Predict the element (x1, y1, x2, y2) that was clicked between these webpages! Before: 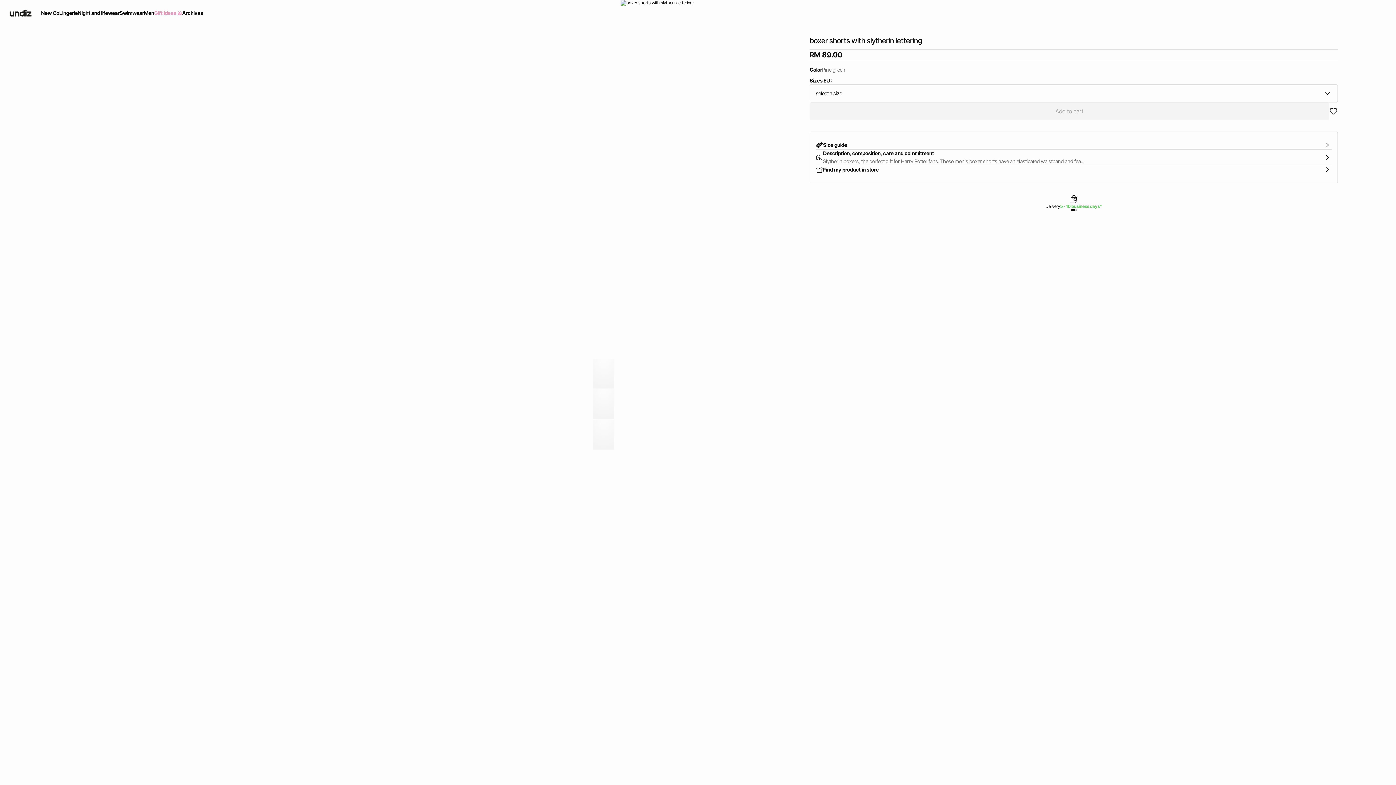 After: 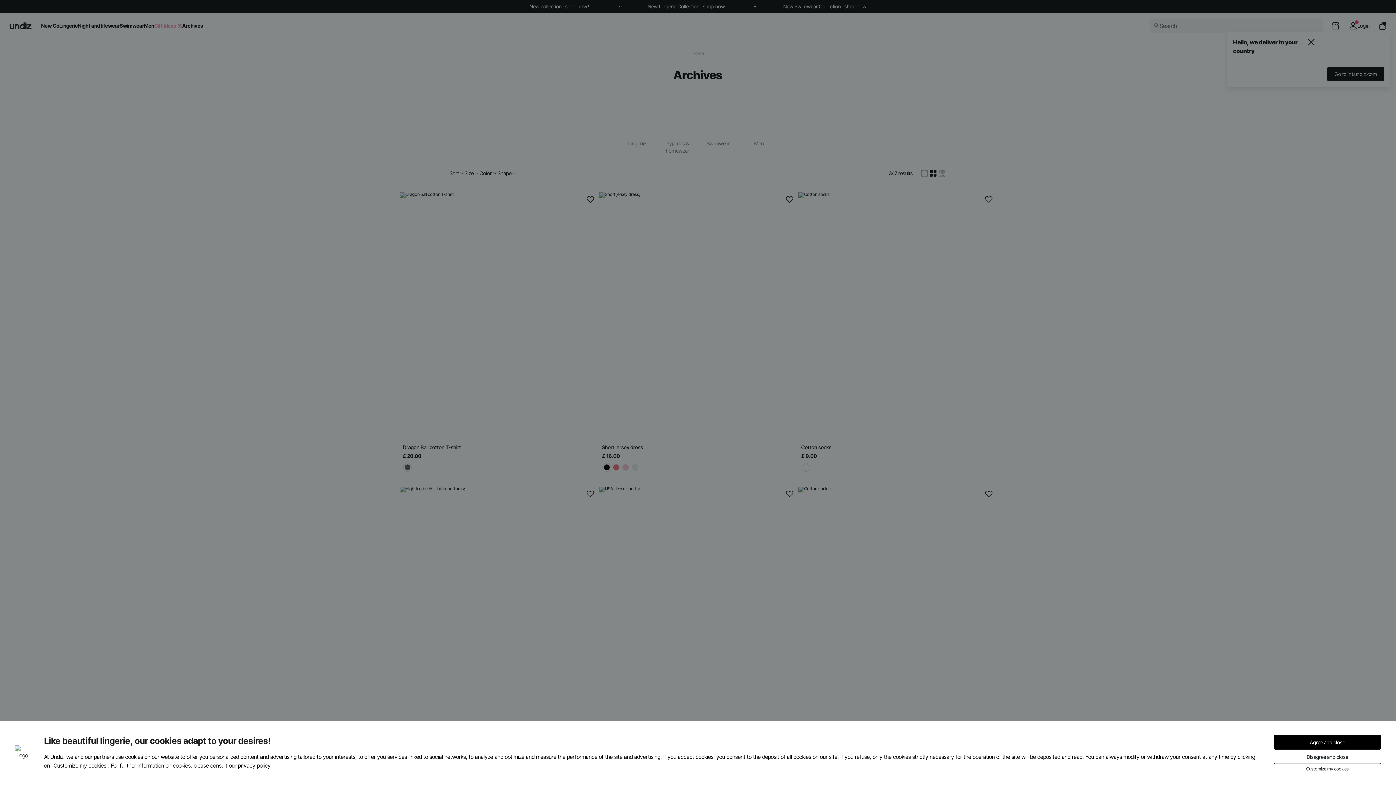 Action: label: Archives bbox: (182, 0, 203, 26)